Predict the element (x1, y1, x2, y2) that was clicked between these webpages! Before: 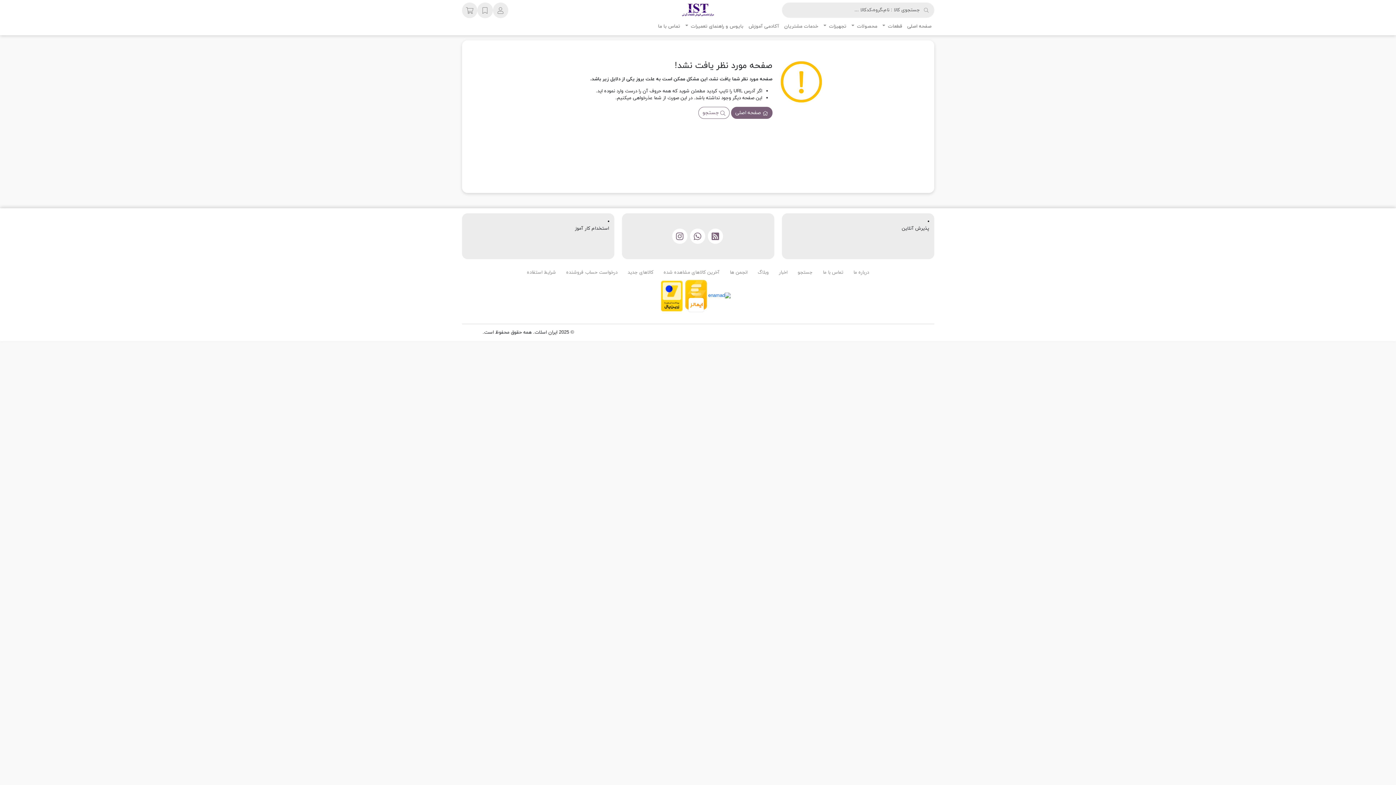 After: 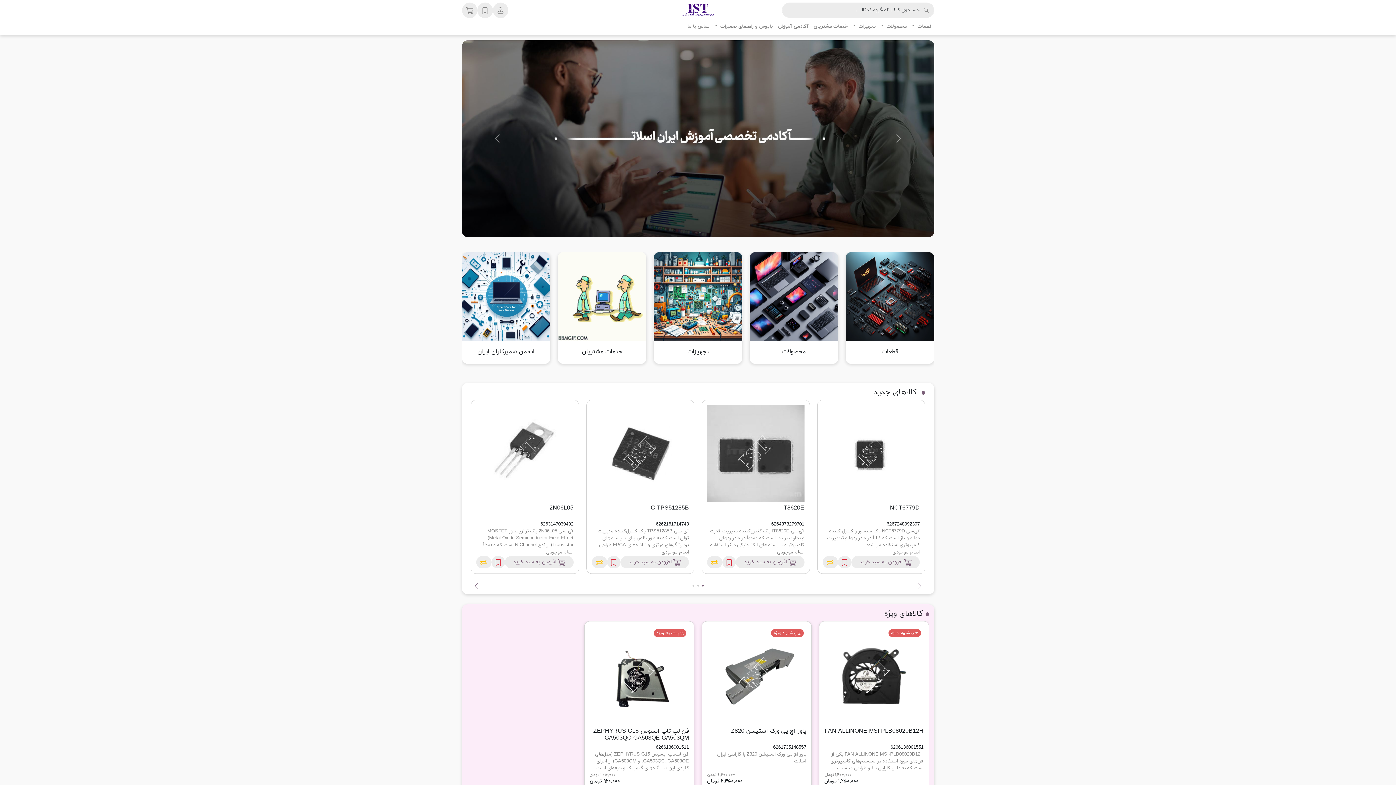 Action: bbox: (904, 18, 934, 35) label: صفحه اصلی